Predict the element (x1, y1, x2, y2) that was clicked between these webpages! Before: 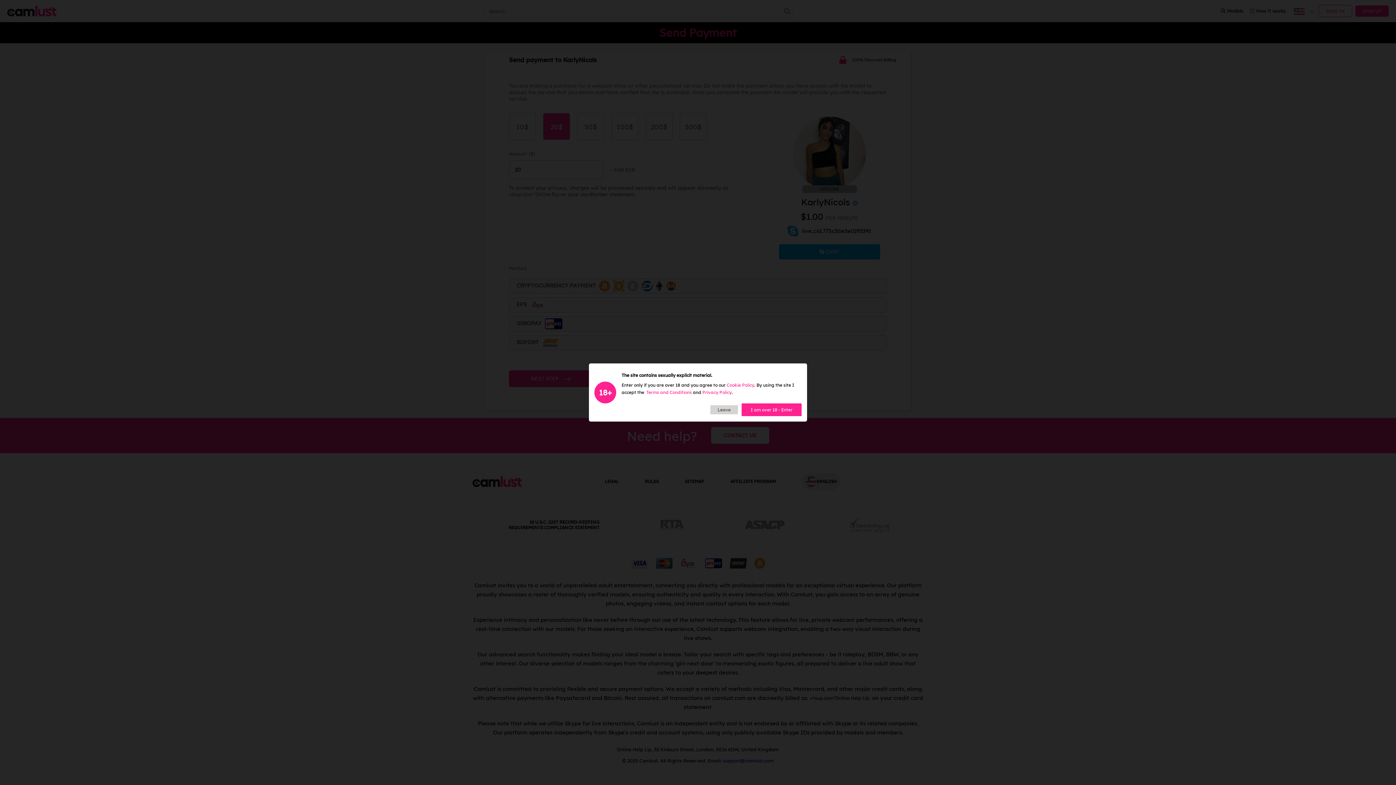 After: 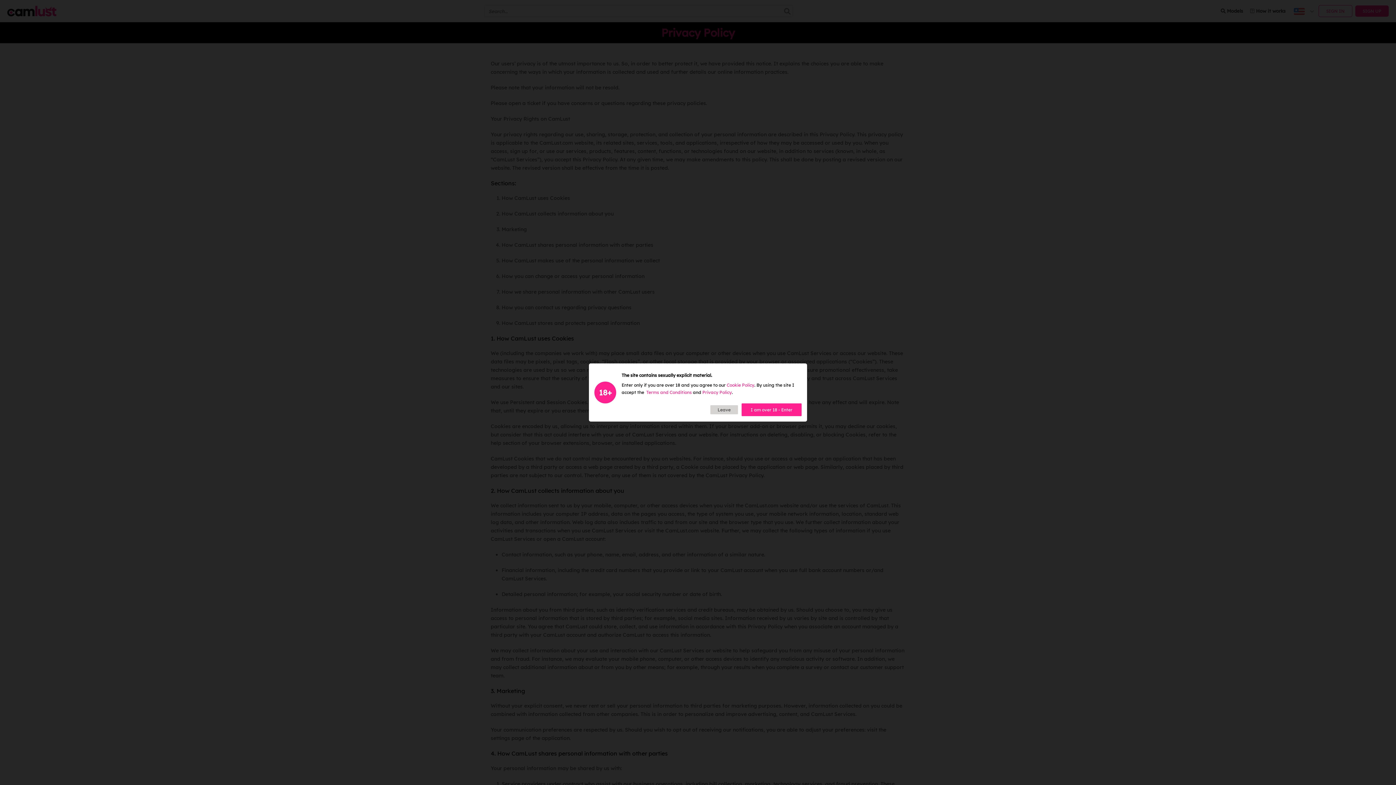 Action: bbox: (702, 389, 732, 395) label: Privacy Policy